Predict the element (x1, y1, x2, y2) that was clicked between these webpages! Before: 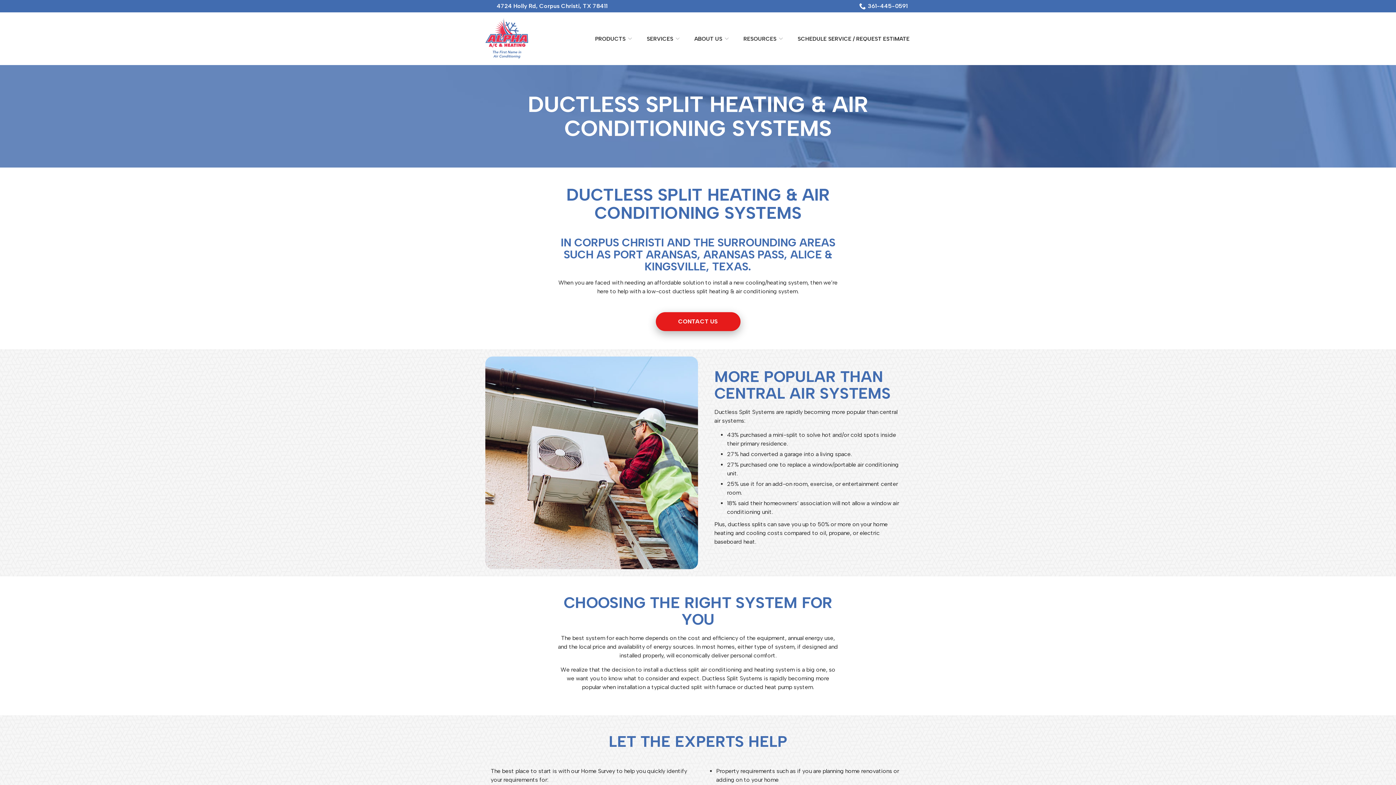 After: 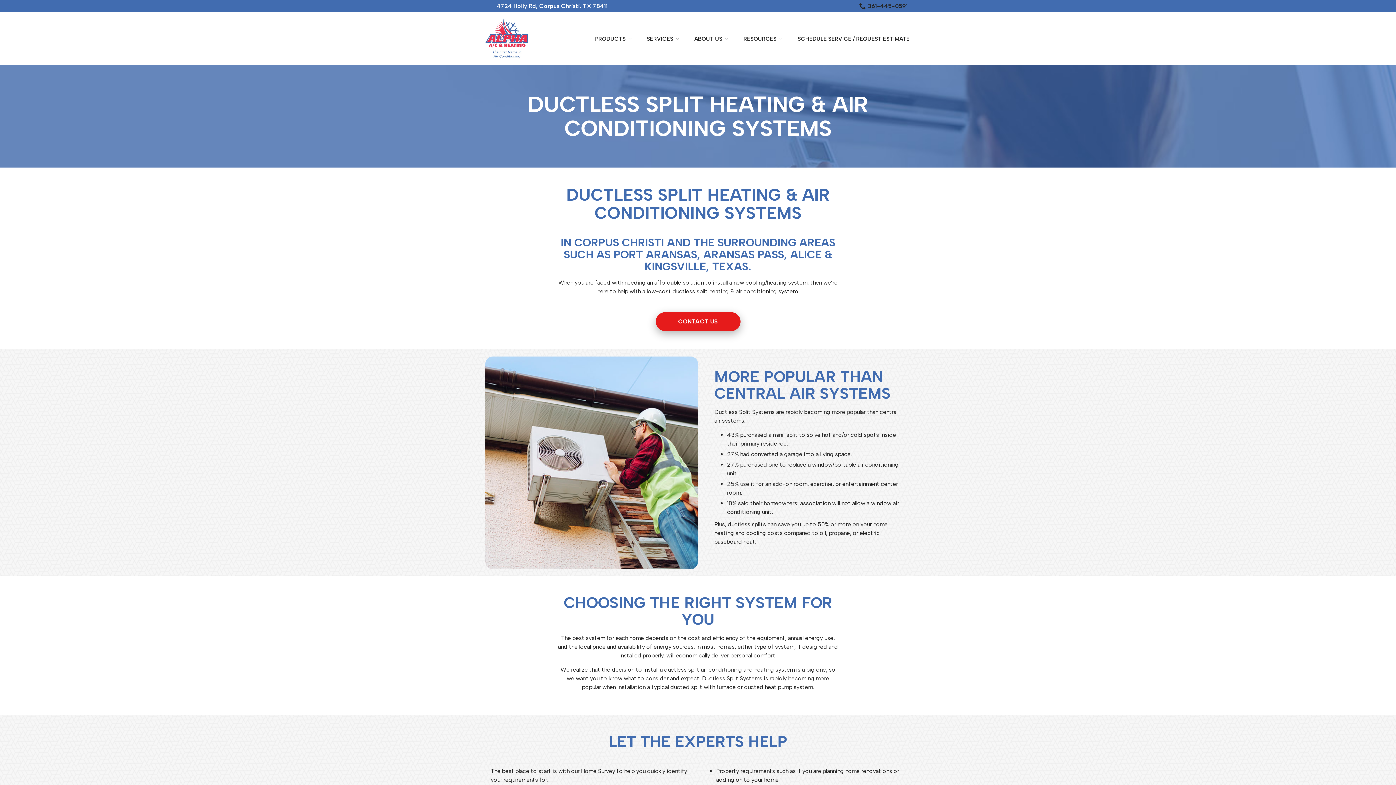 Action: bbox: (859, 1, 908, 10) label: 361-445-0591